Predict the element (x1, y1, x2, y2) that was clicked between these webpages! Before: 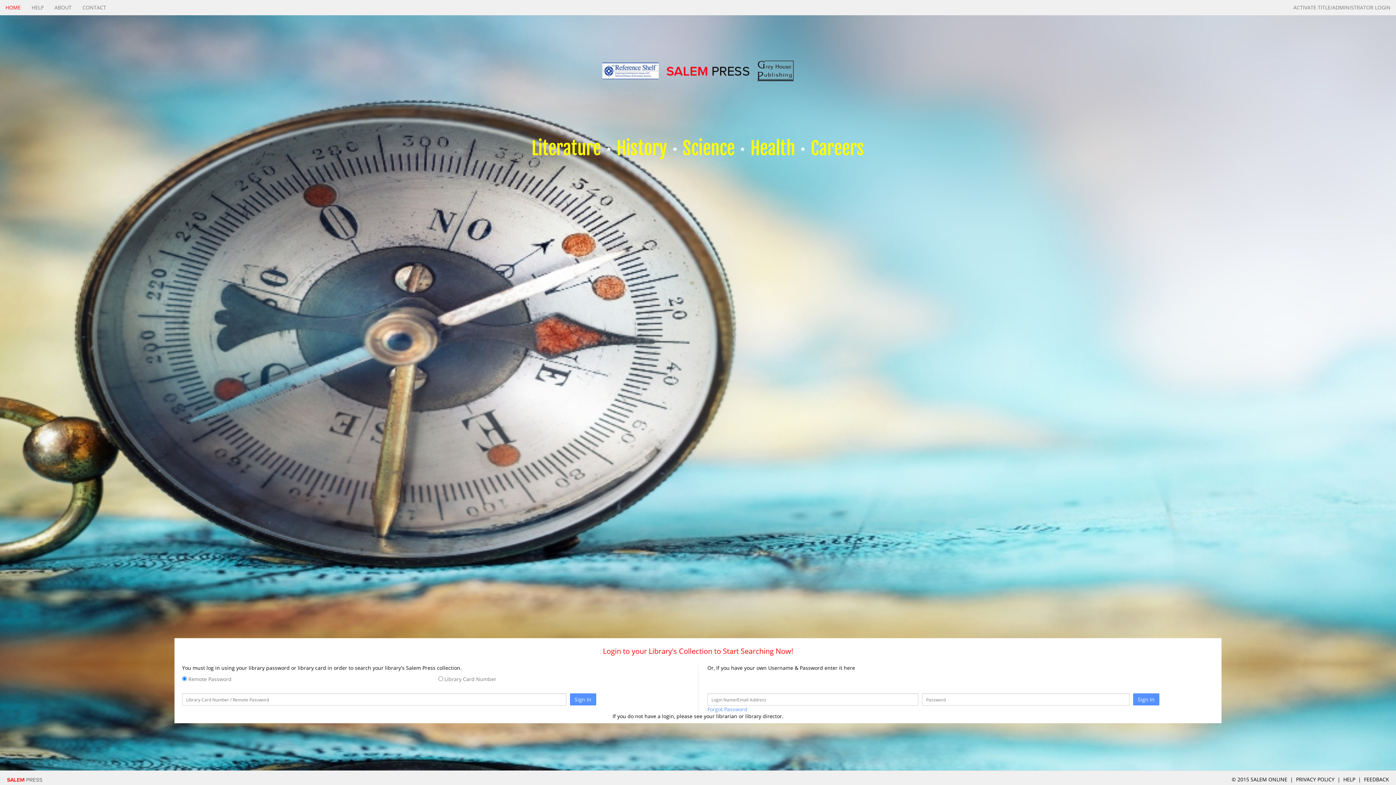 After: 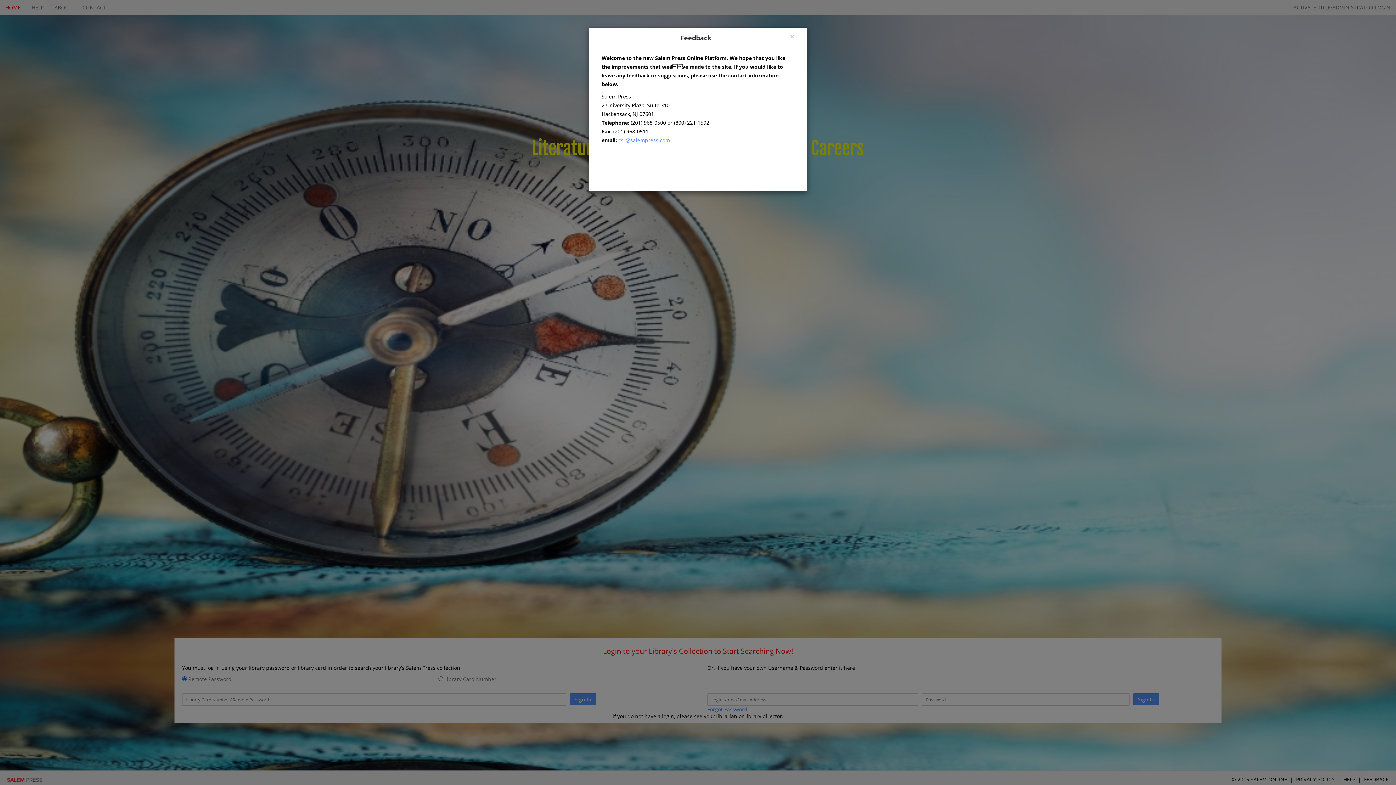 Action: bbox: (1364, 776, 1389, 783) label: FEEDBACK